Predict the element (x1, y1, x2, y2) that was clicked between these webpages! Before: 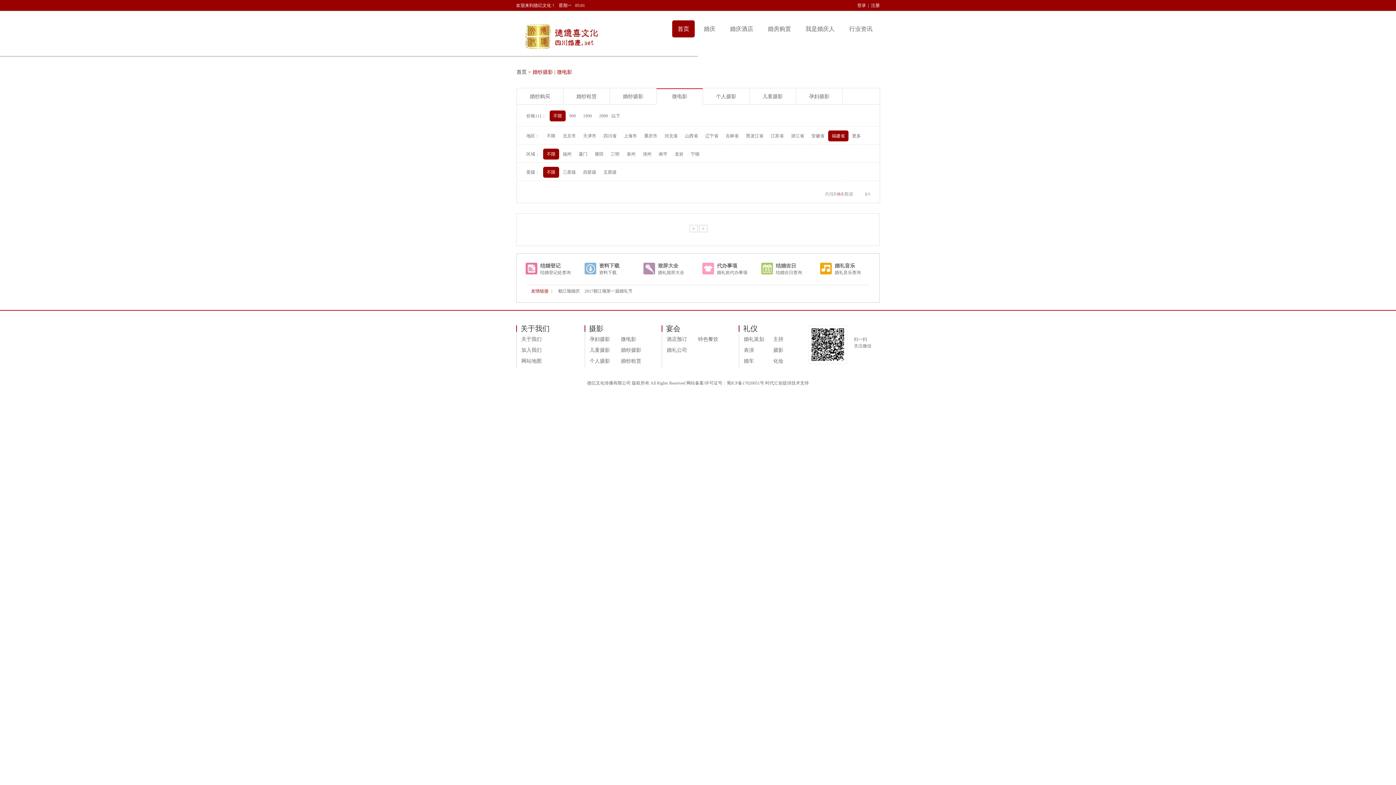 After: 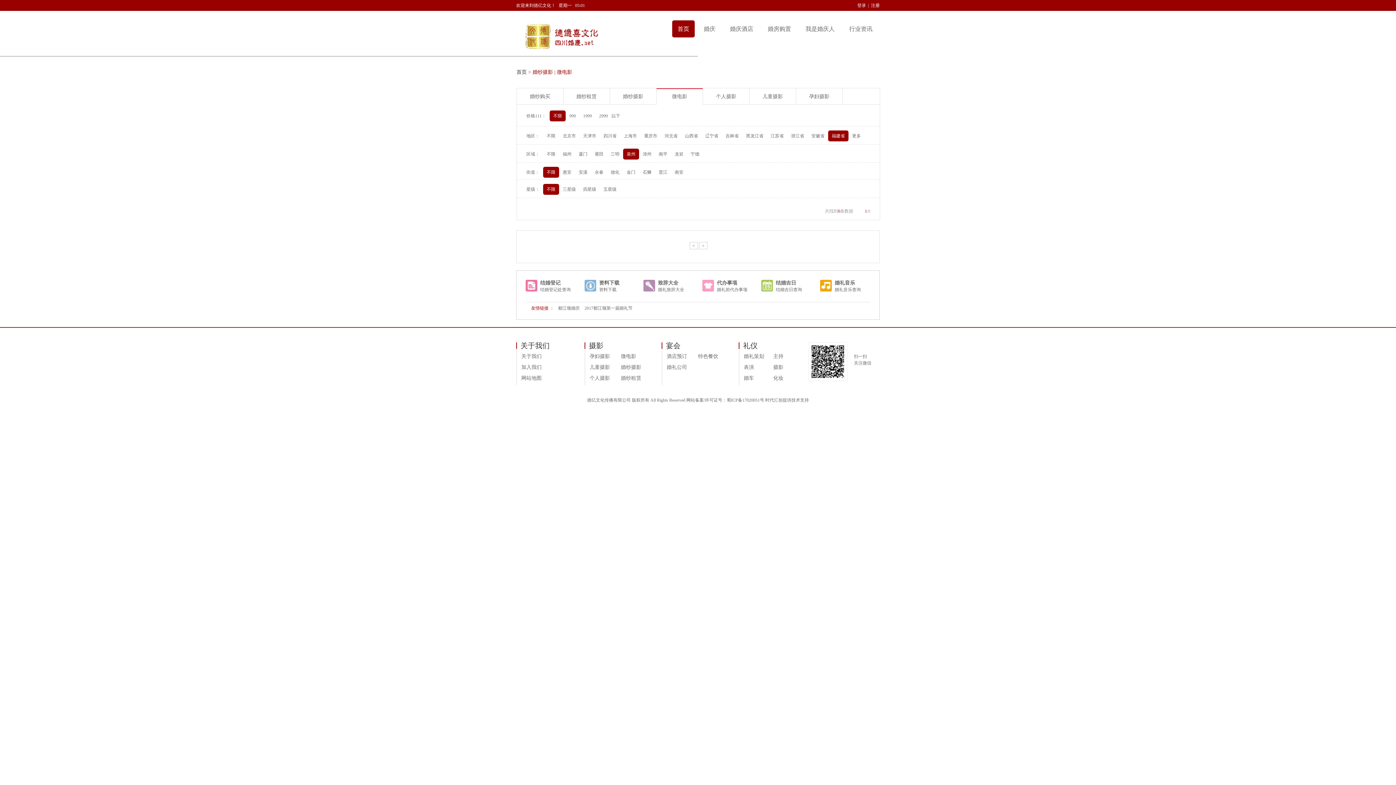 Action: label: 泉州 bbox: (626, 151, 635, 156)